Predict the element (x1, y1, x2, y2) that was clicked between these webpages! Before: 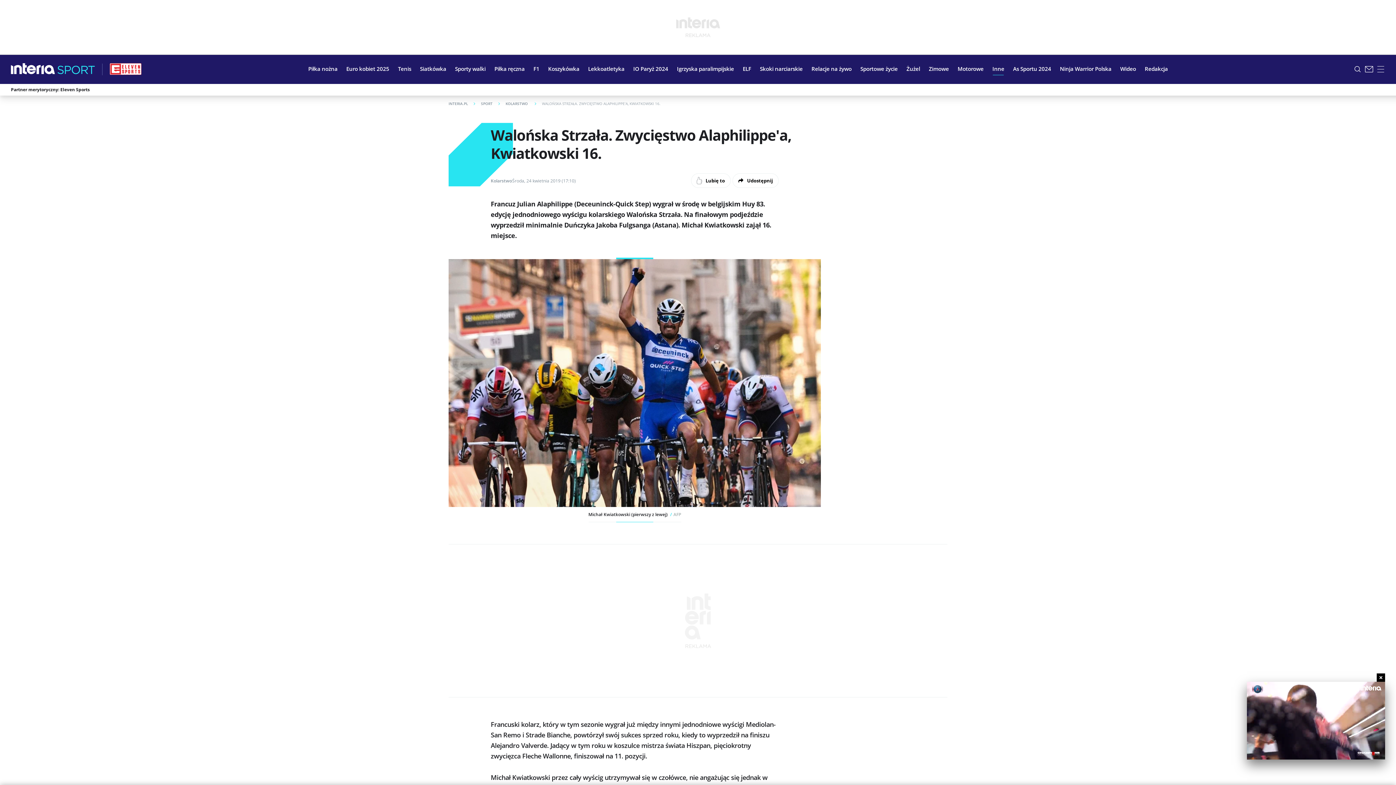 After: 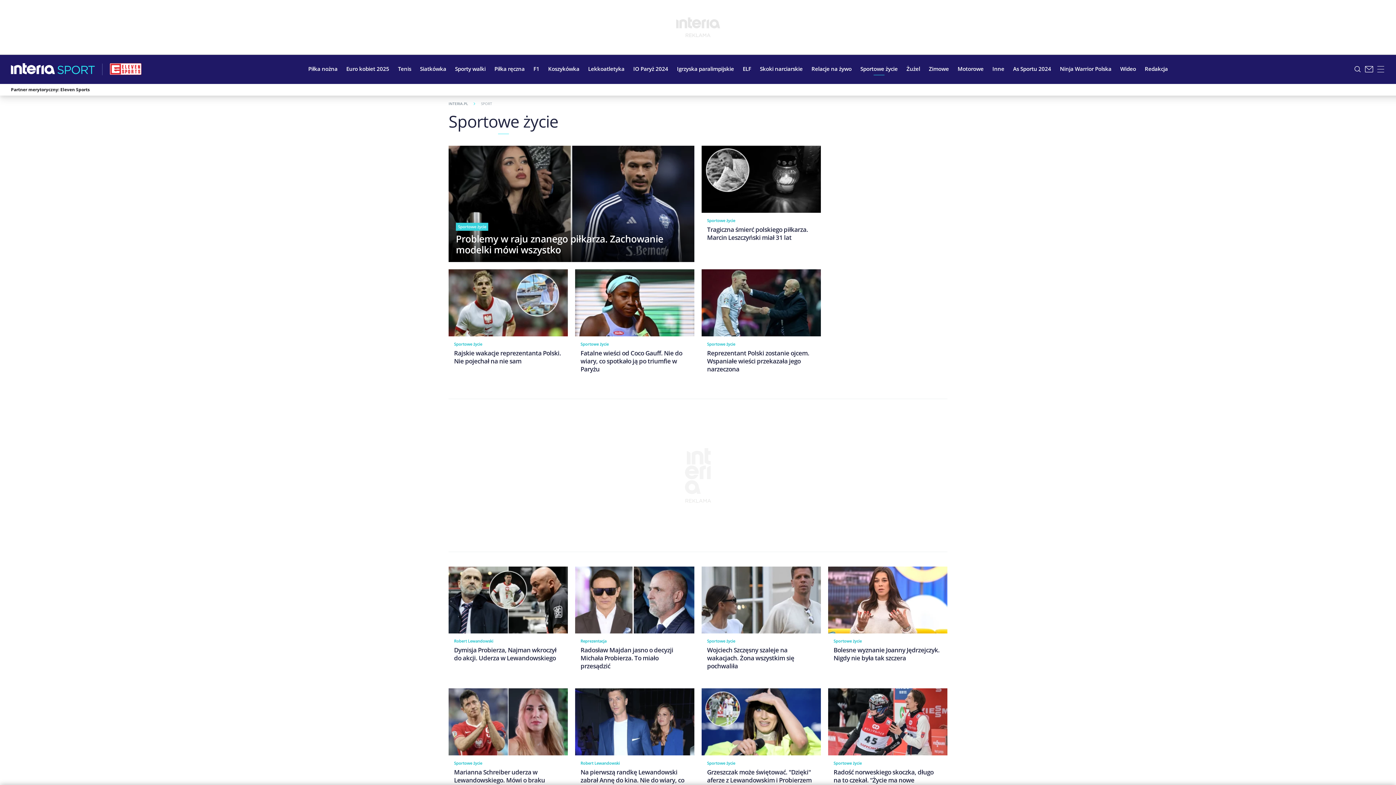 Action: label: Sportowe życie bbox: (856, 59, 902, 77)